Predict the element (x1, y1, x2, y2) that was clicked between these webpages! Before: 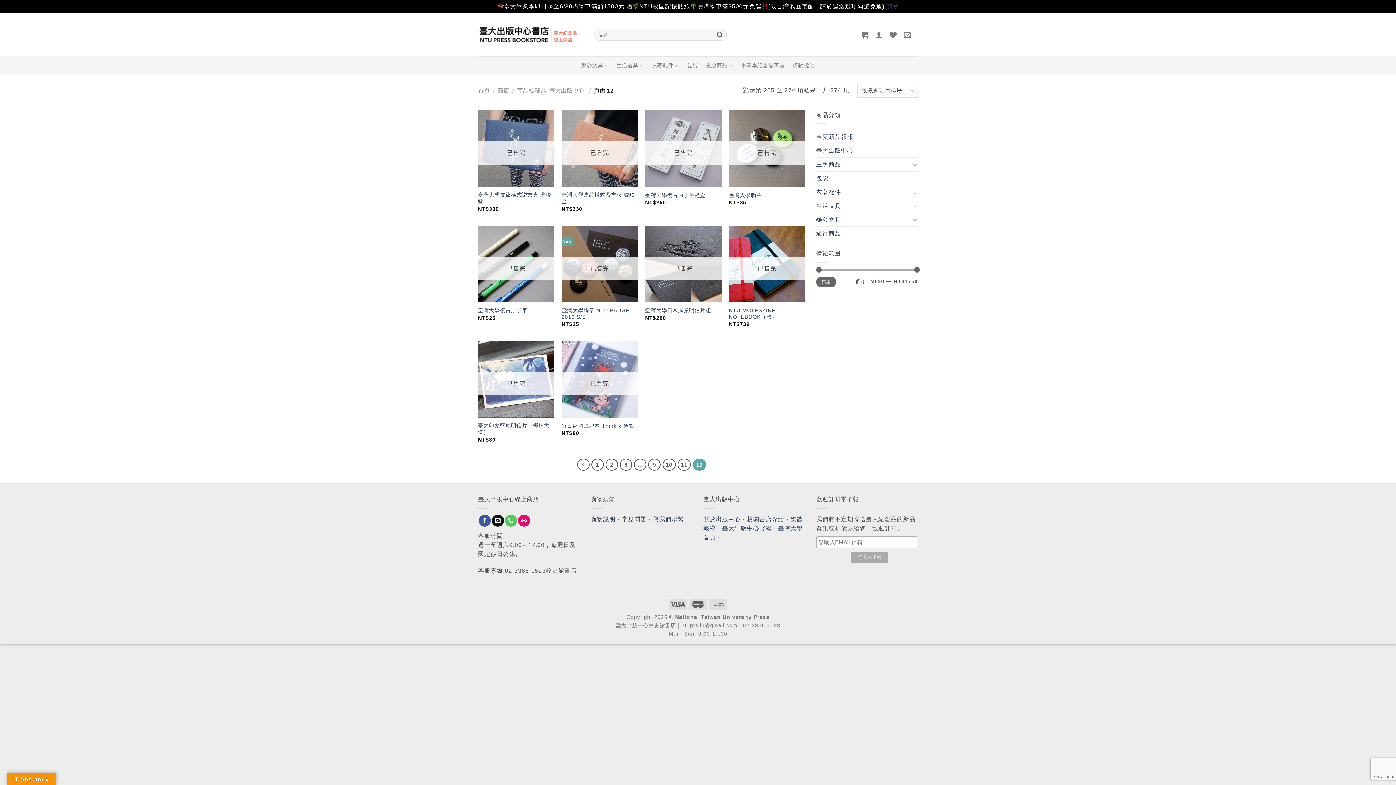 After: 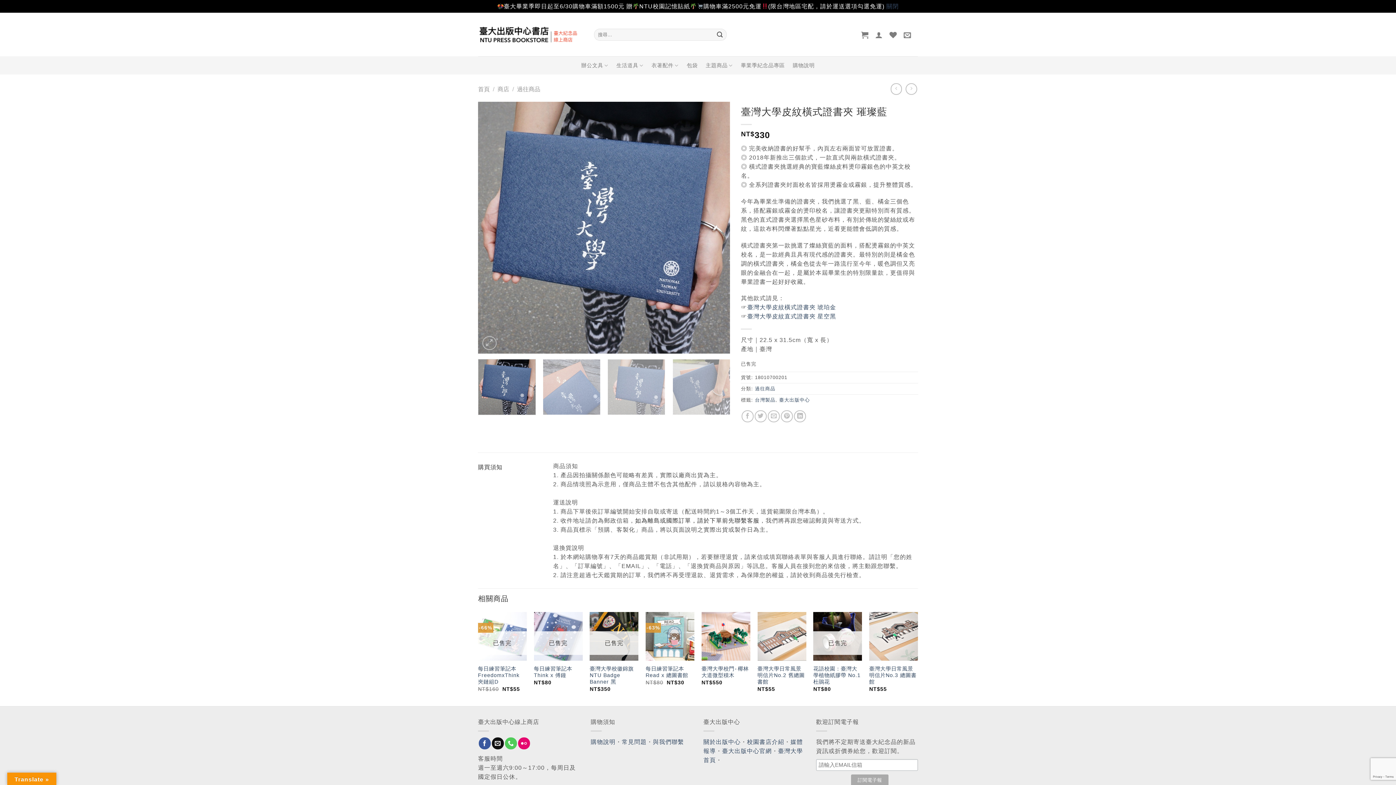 Action: label: 臺灣大學皮紋橫式證書夾 璀璨藍 bbox: (478, 191, 554, 204)